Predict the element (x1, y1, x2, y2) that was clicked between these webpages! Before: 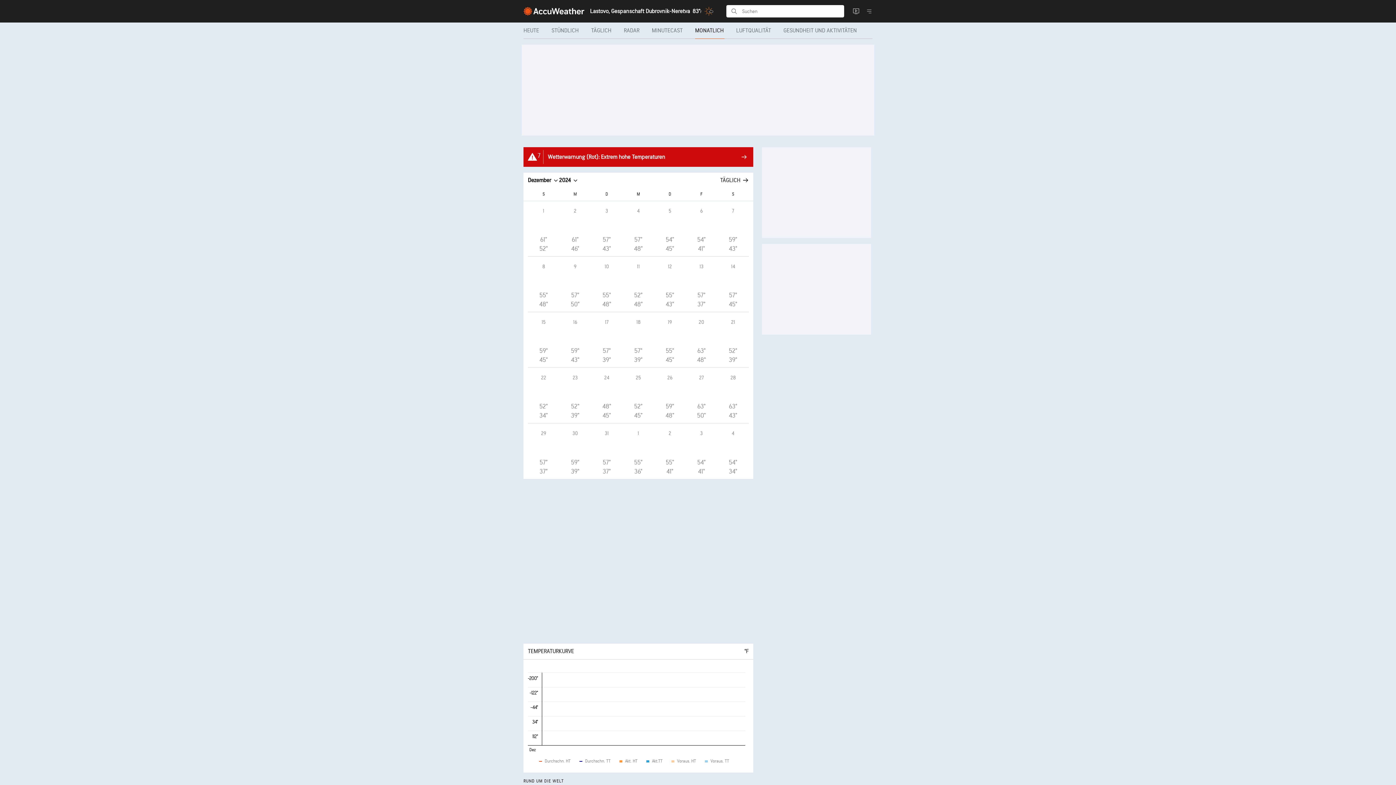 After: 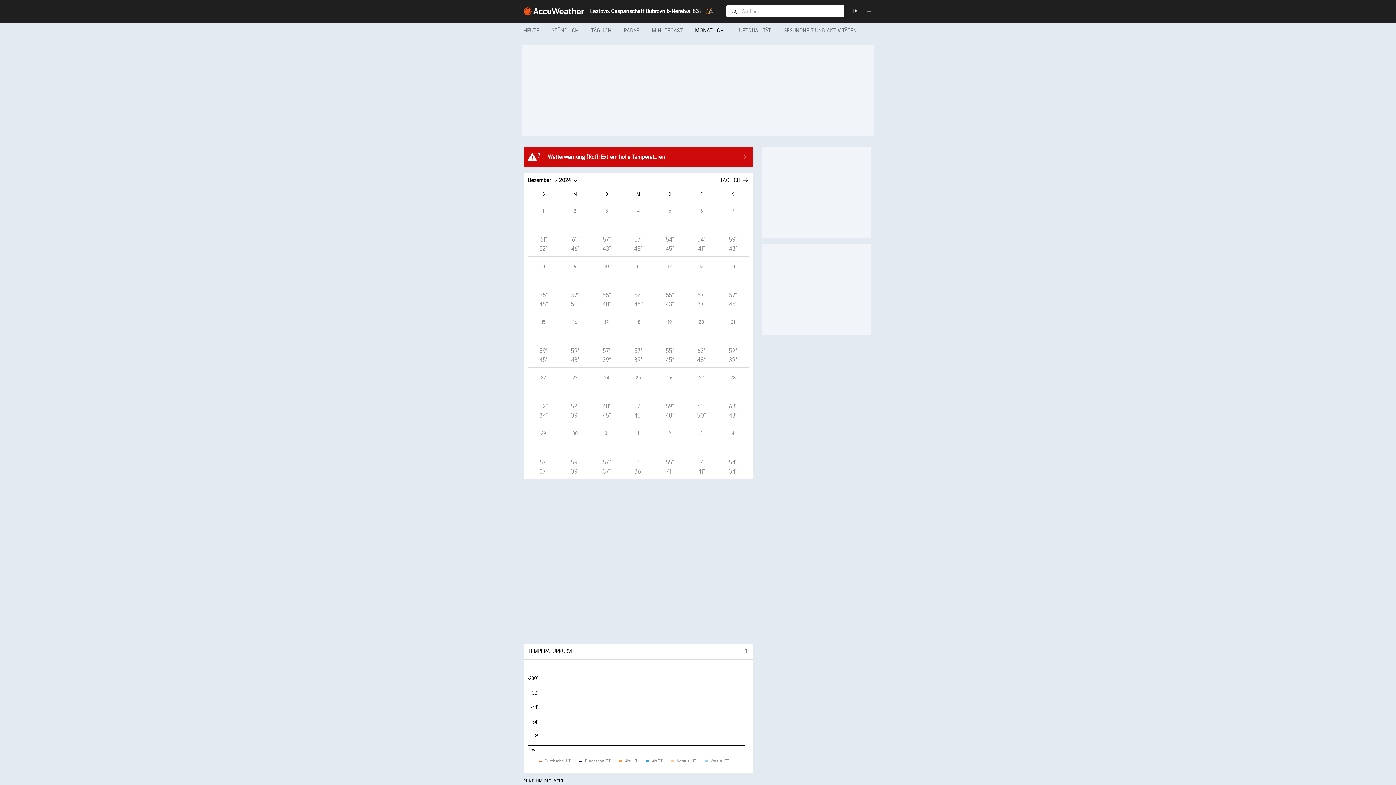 Action: label: 19
55°
45° bbox: (654, 312, 685, 368)